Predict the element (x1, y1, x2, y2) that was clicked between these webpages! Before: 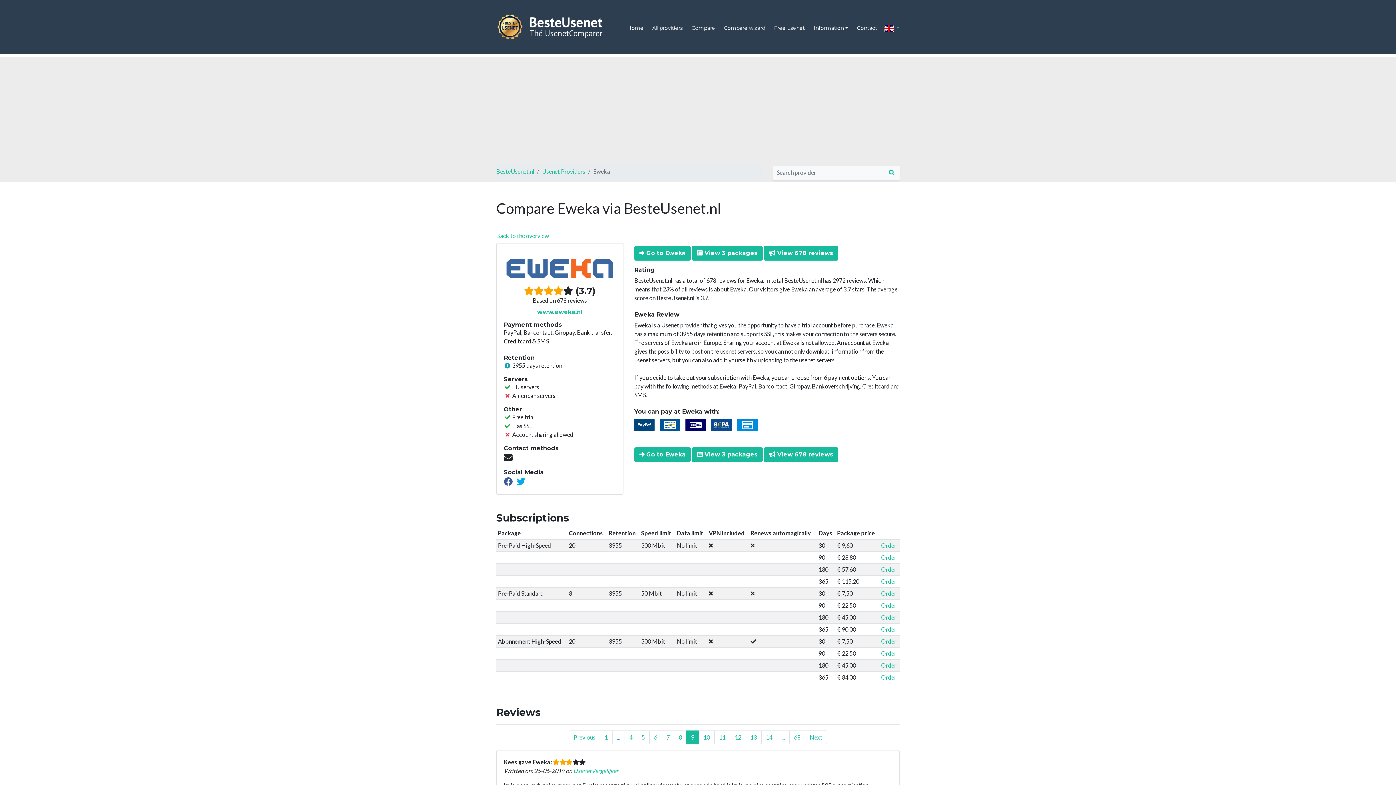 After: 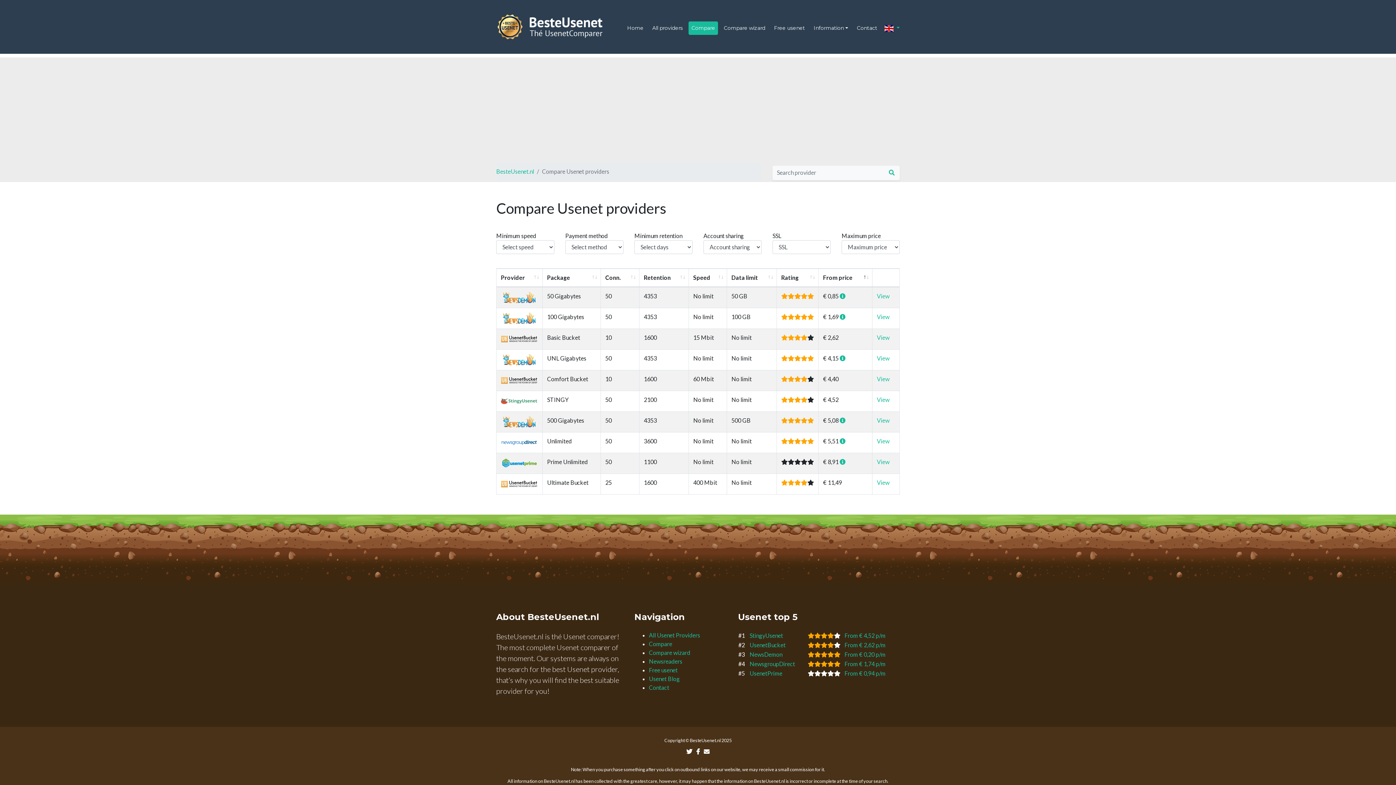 Action: label: Compare bbox: (688, 21, 718, 35)